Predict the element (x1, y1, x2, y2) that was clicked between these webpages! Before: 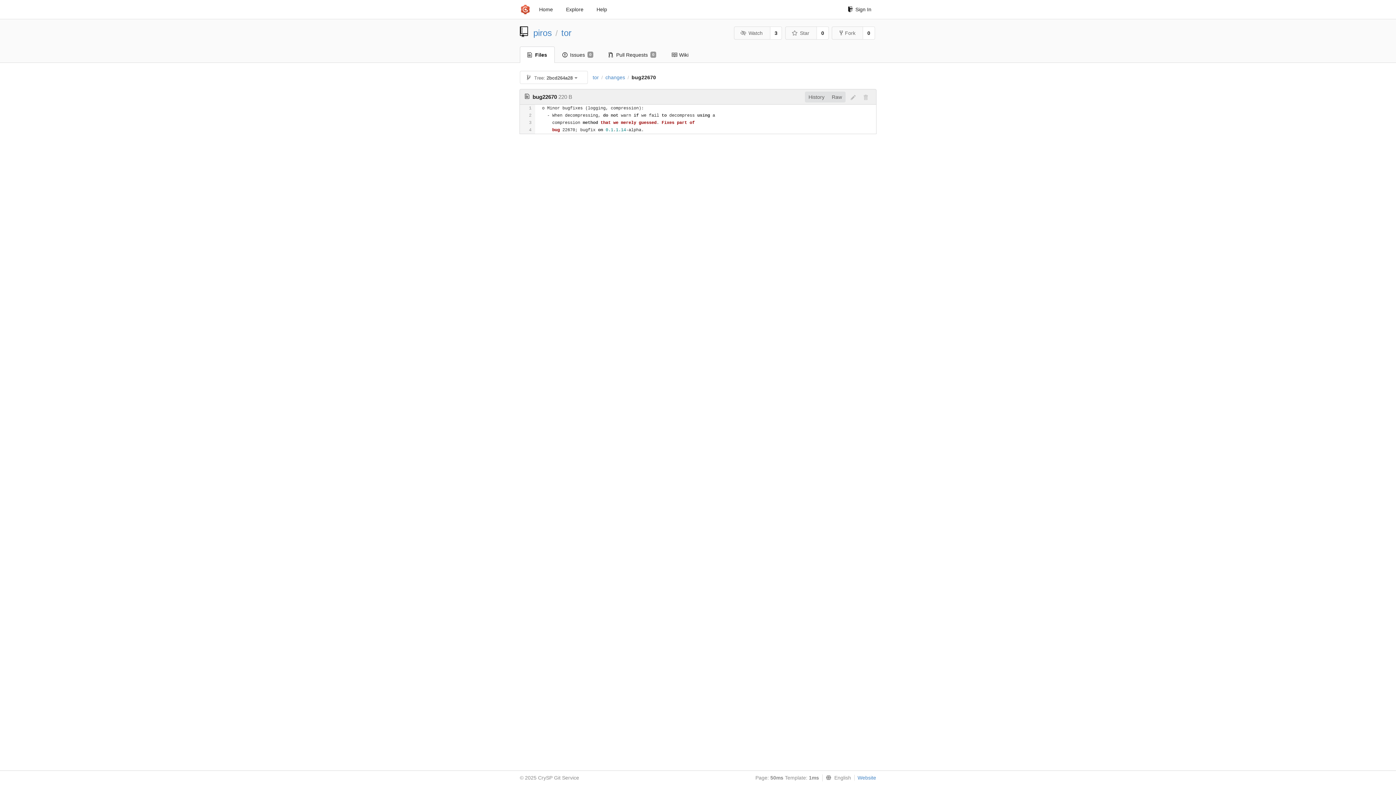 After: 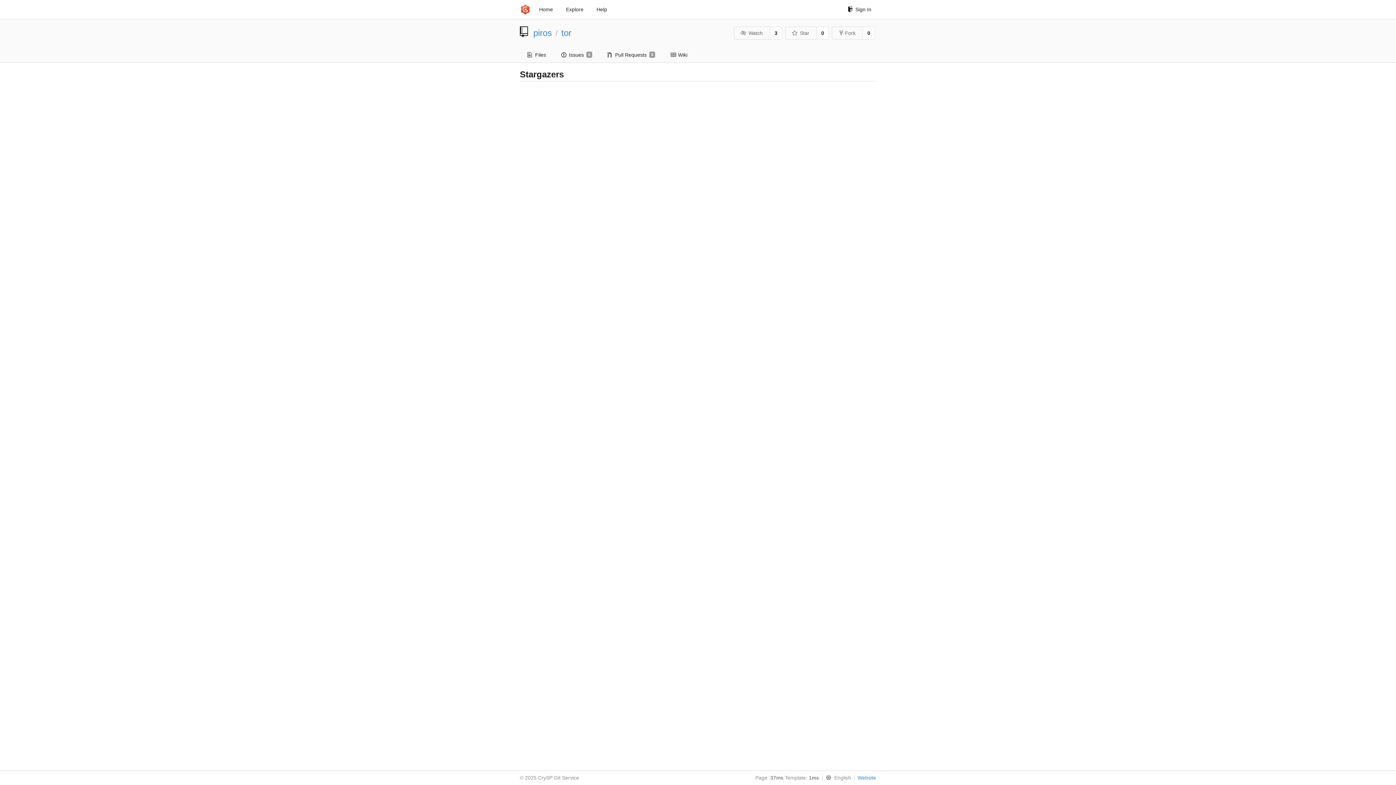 Action: label: 0 bbox: (816, 26, 828, 39)